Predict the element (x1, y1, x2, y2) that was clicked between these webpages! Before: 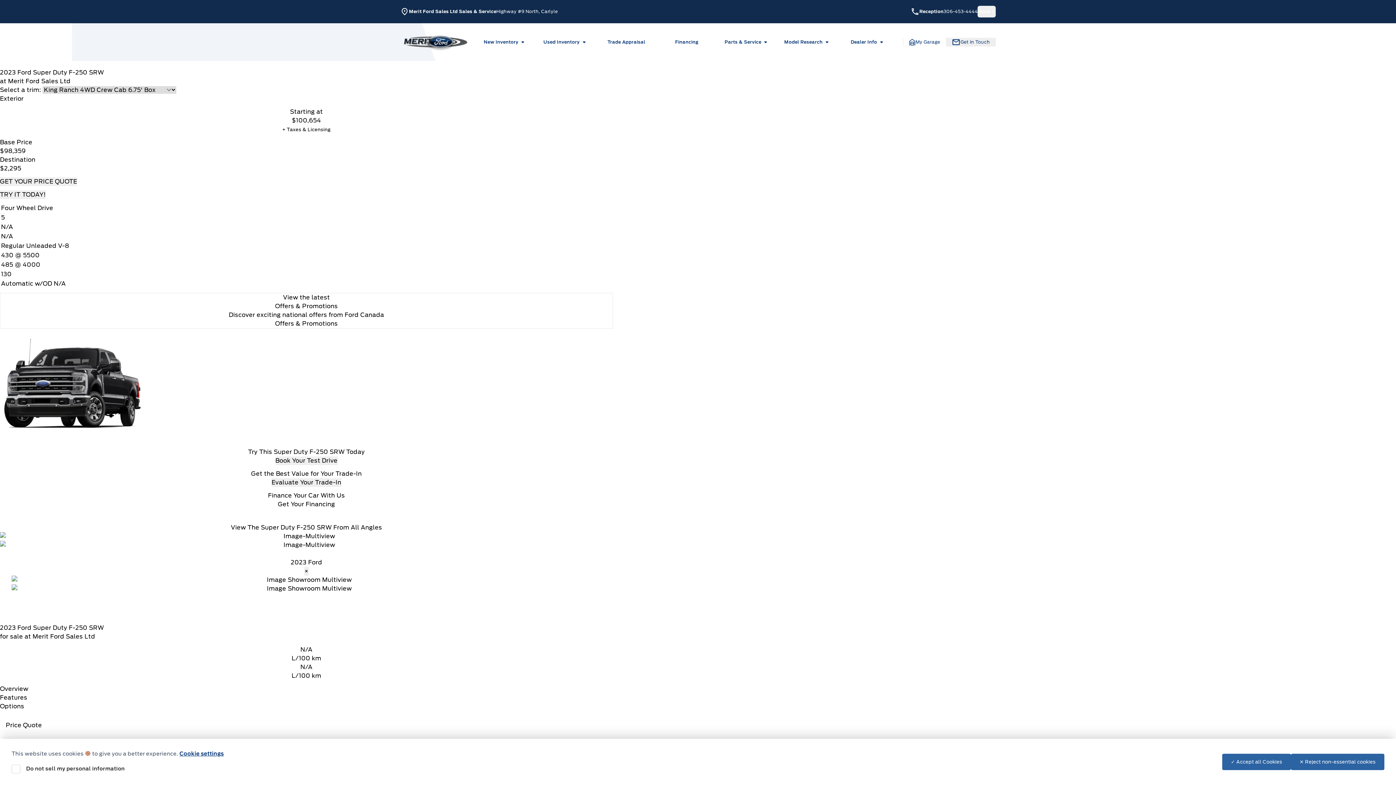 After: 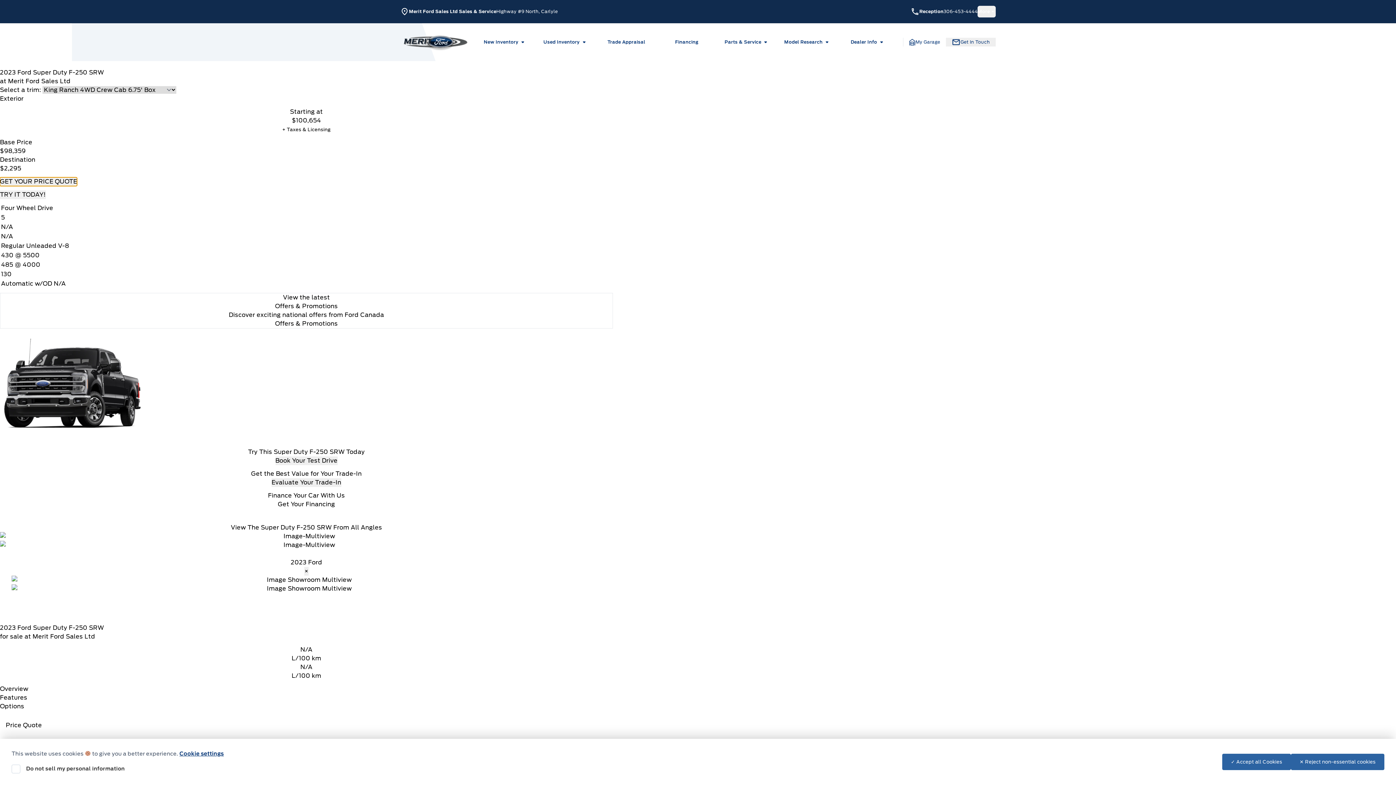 Action: label: GET YOUR PRICE QUOTE bbox: (0, 177, 77, 186)